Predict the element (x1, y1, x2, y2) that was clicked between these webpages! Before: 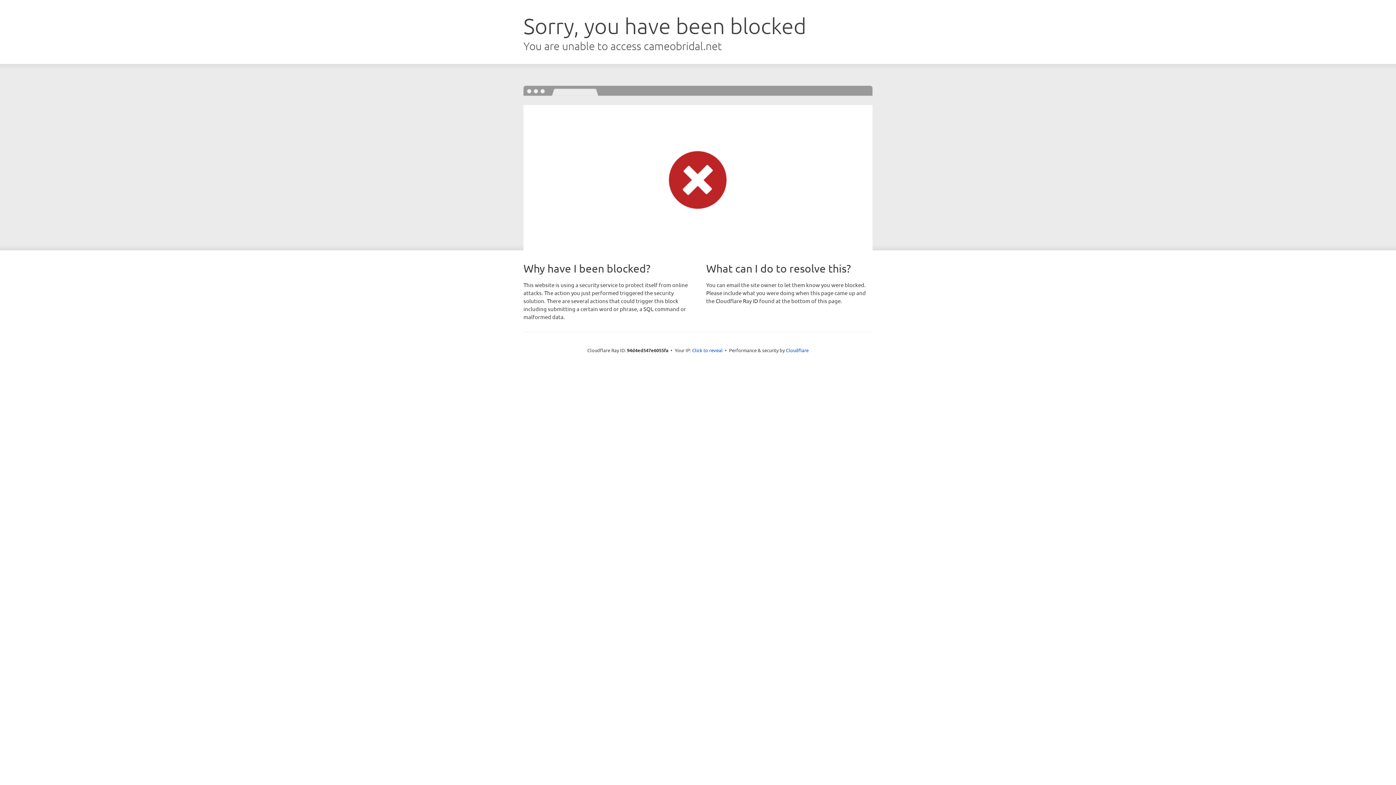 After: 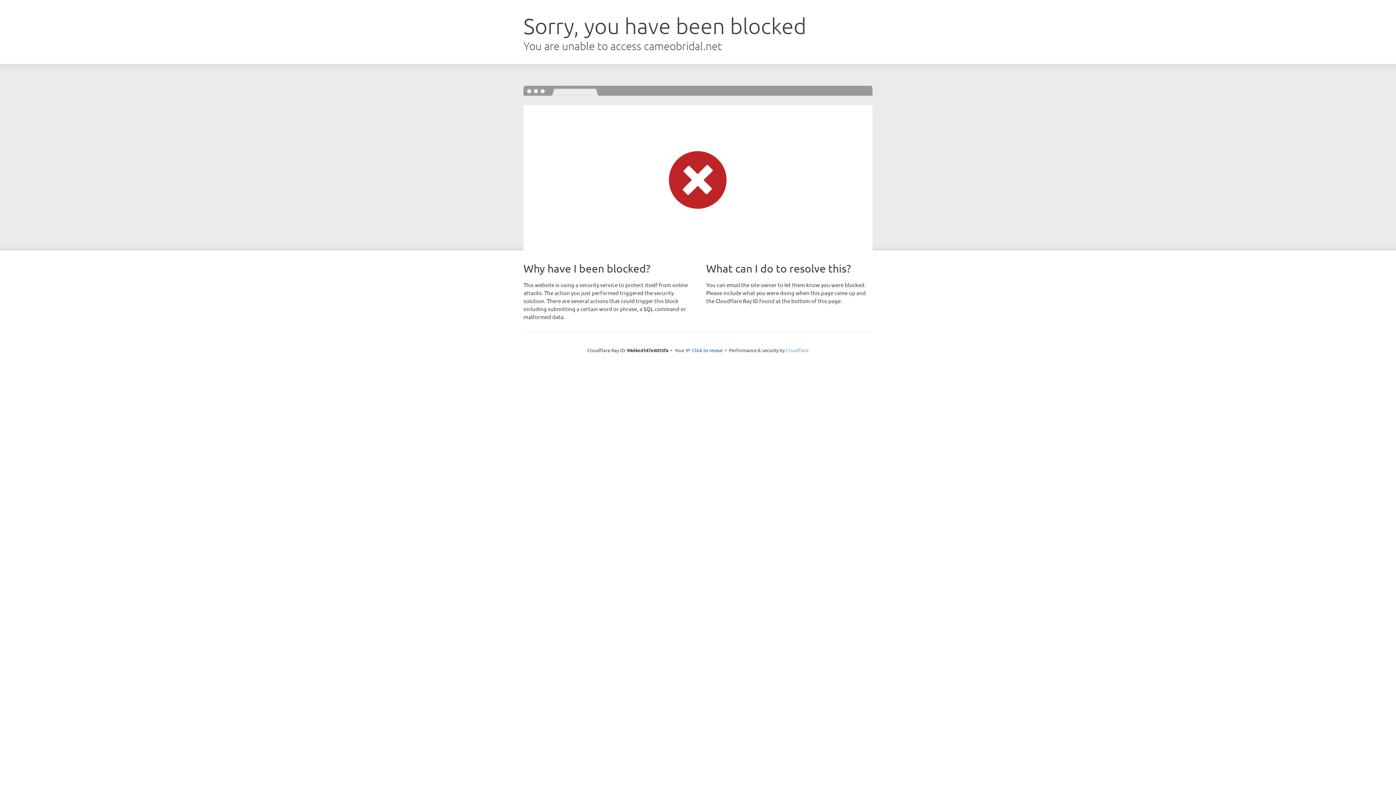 Action: bbox: (786, 347, 808, 353) label: Cloudflare